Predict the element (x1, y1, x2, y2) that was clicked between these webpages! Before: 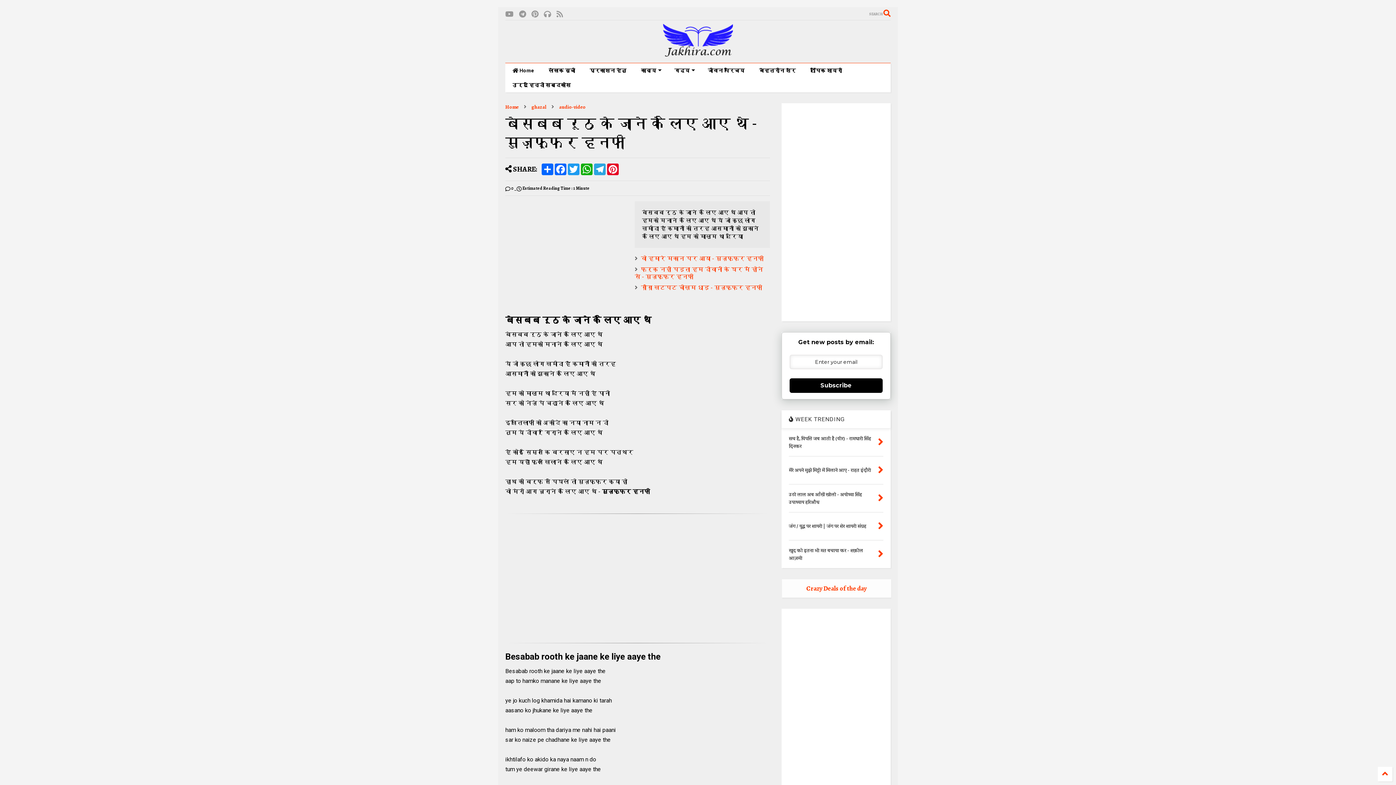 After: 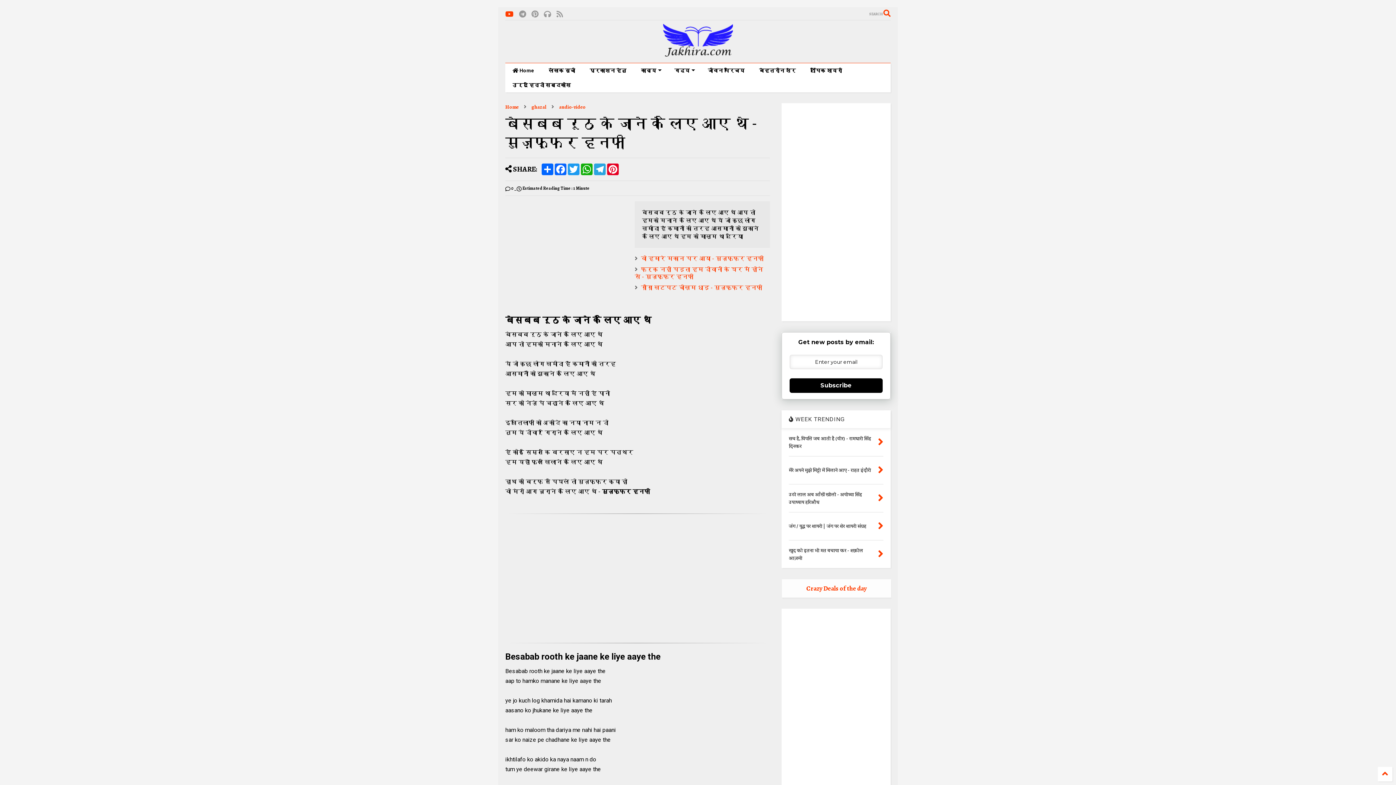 Action: bbox: (505, 8, 513, 20)